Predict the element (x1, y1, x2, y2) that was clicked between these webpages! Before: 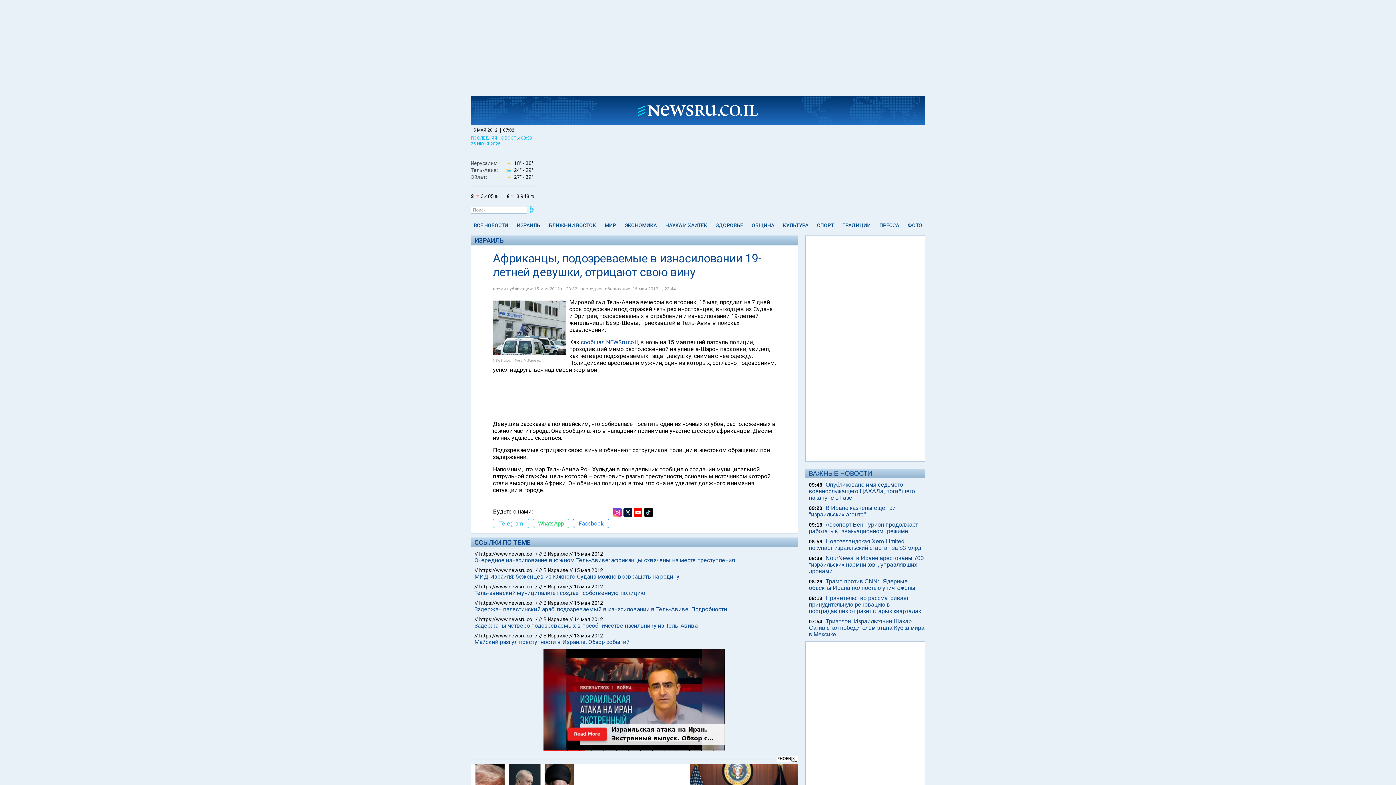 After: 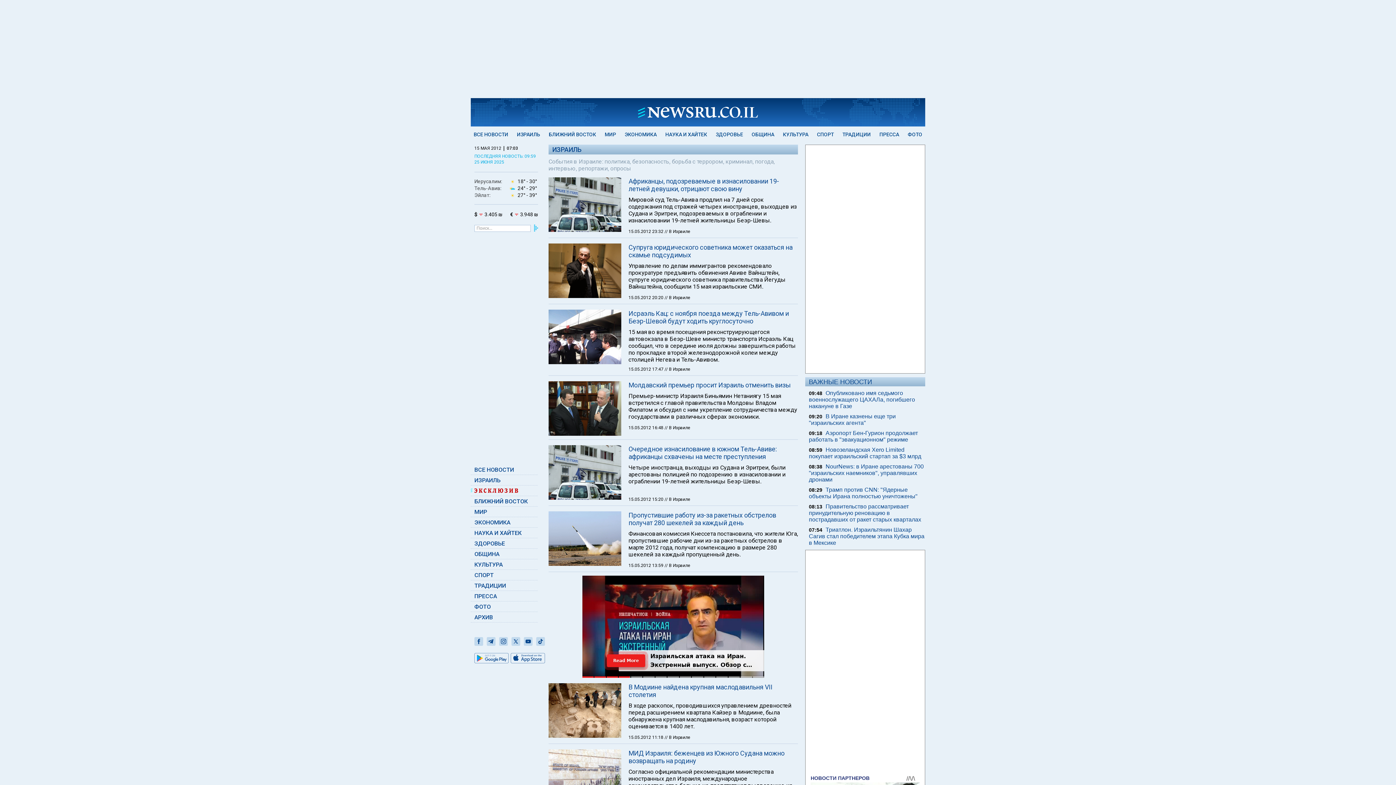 Action: bbox: (574, 600, 603, 606) label: 15 мая 2012